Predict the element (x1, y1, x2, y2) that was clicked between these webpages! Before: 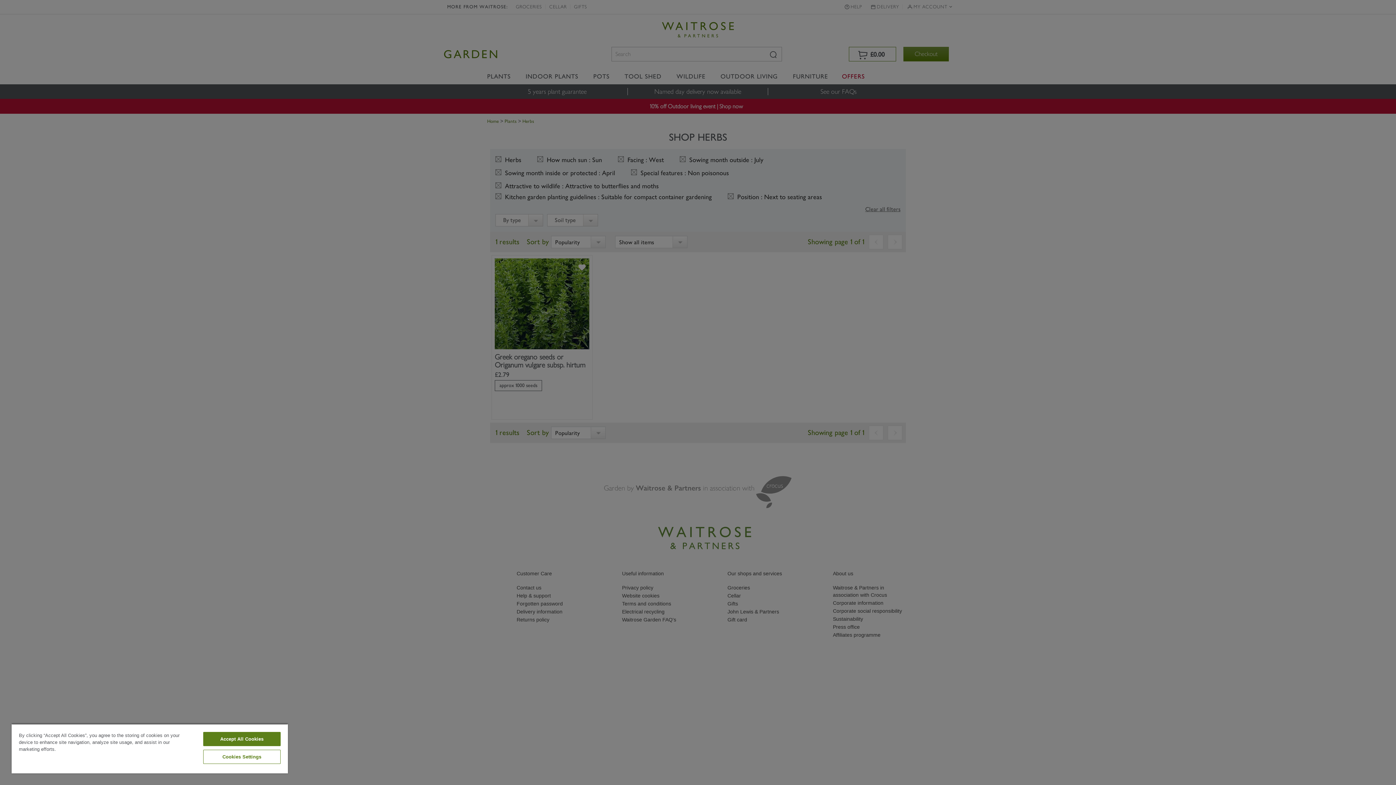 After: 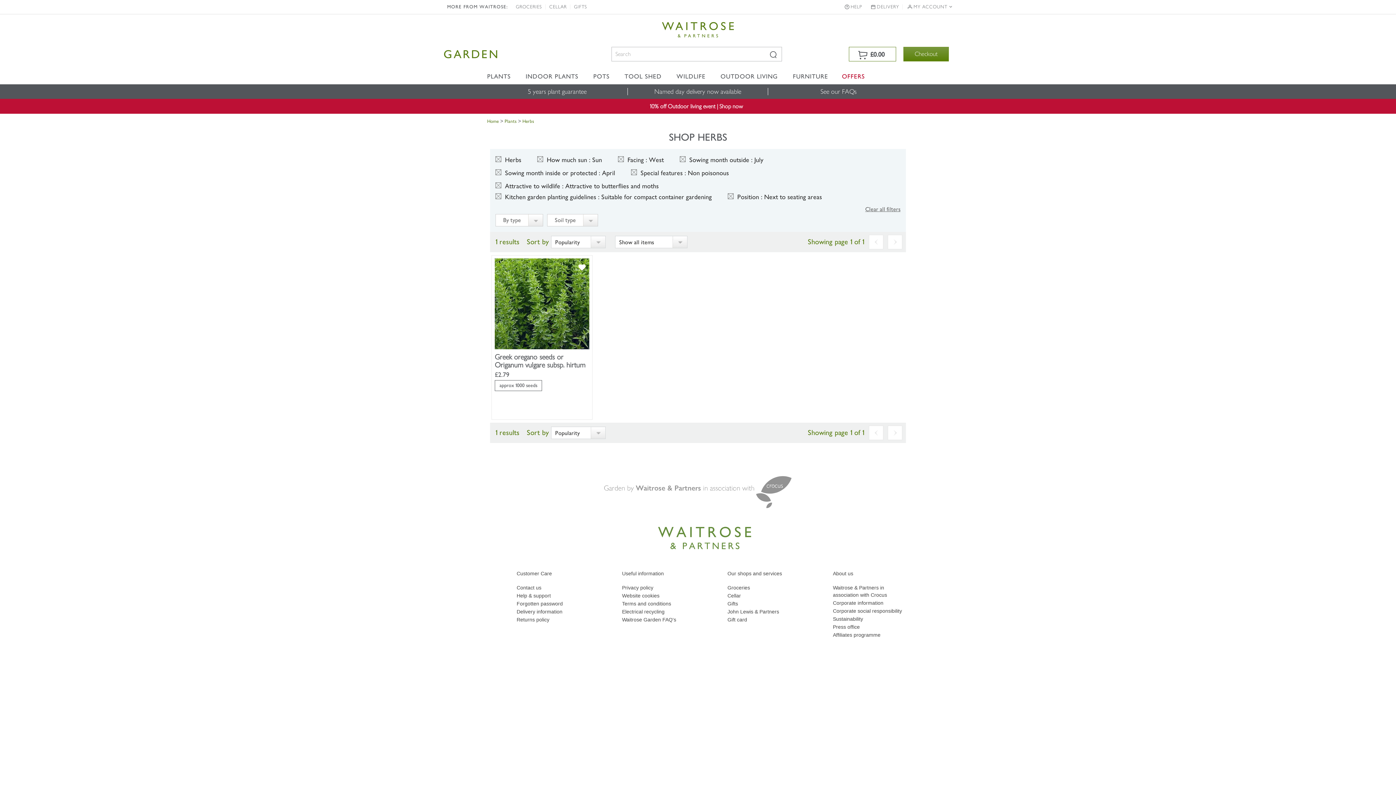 Action: bbox: (203, 732, 280, 746) label: Accept All Cookies